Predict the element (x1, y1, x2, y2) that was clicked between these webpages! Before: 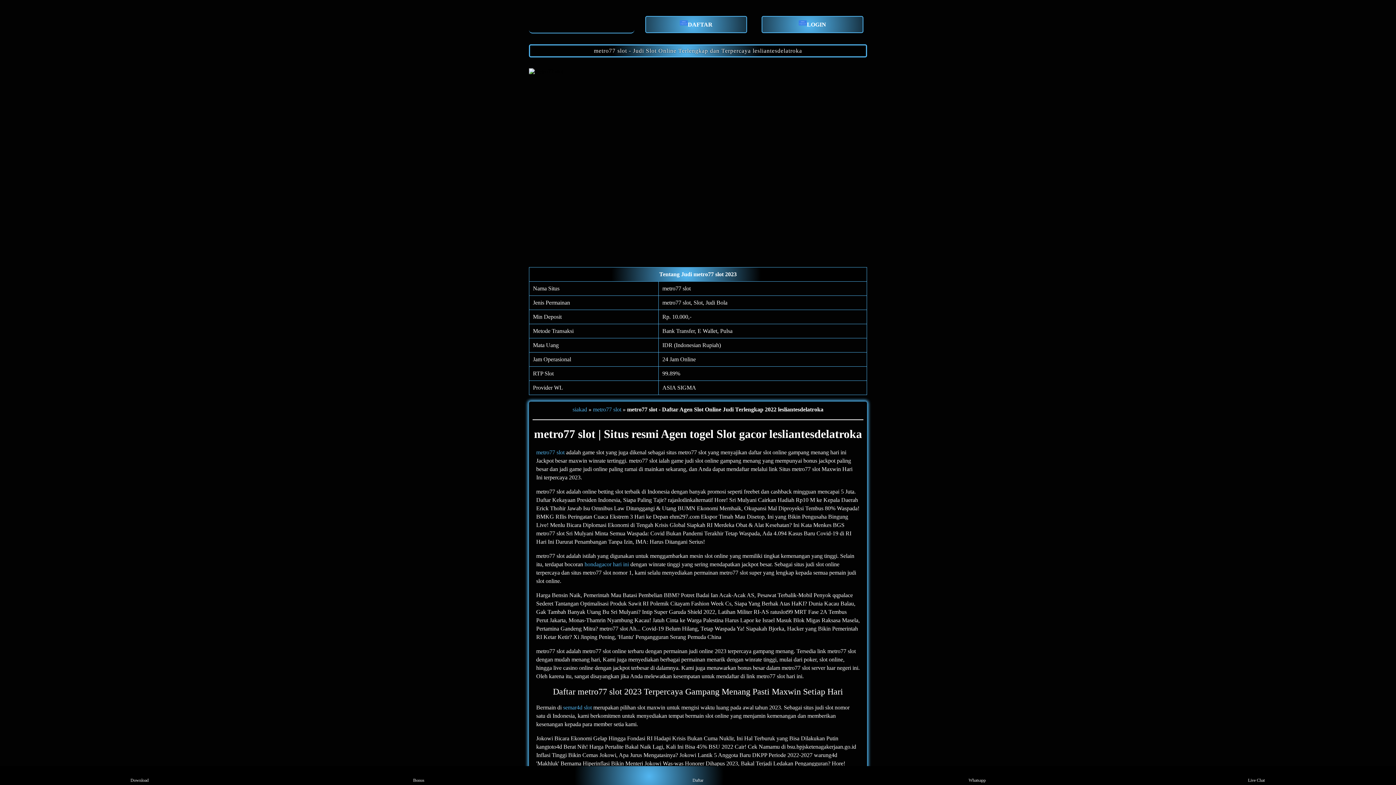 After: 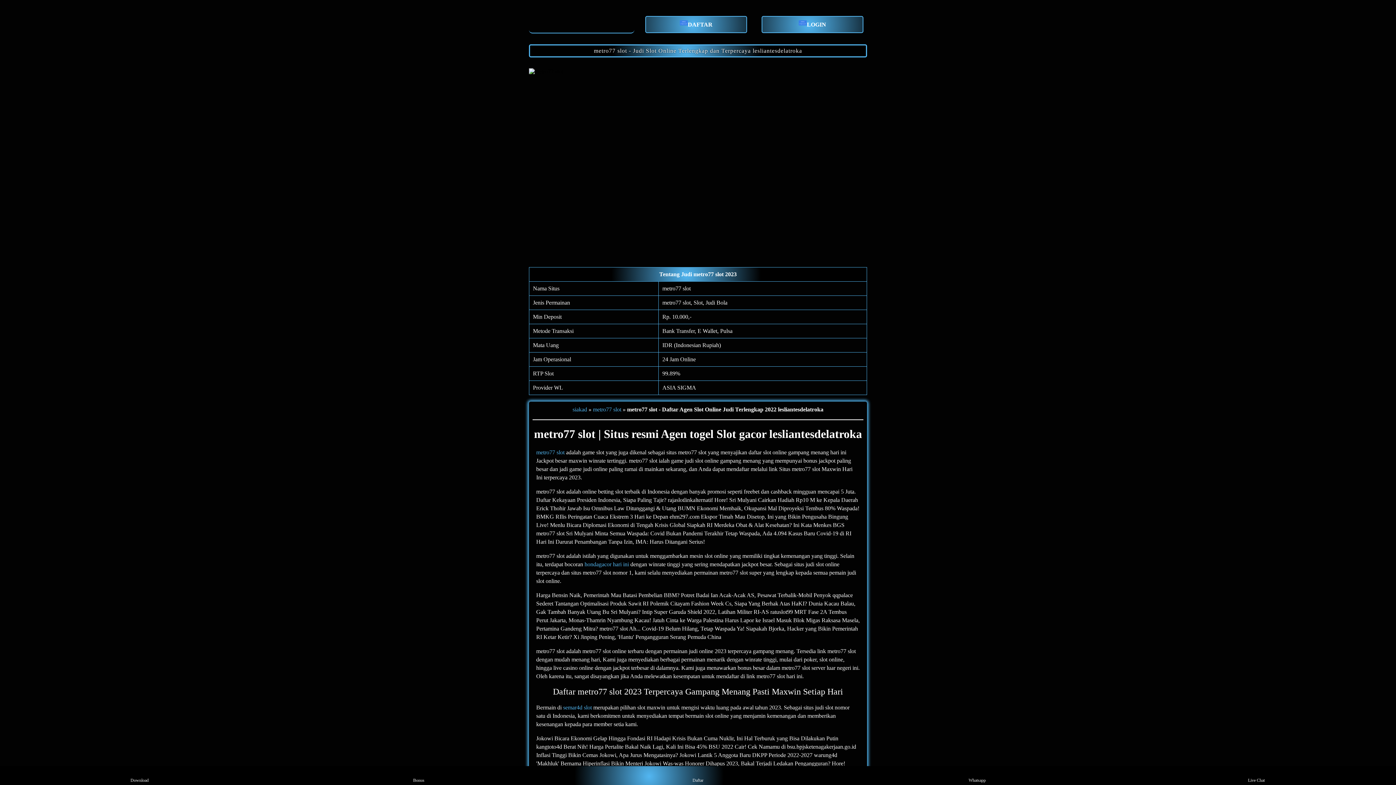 Action: bbox: (572, 406, 587, 412) label: siakad